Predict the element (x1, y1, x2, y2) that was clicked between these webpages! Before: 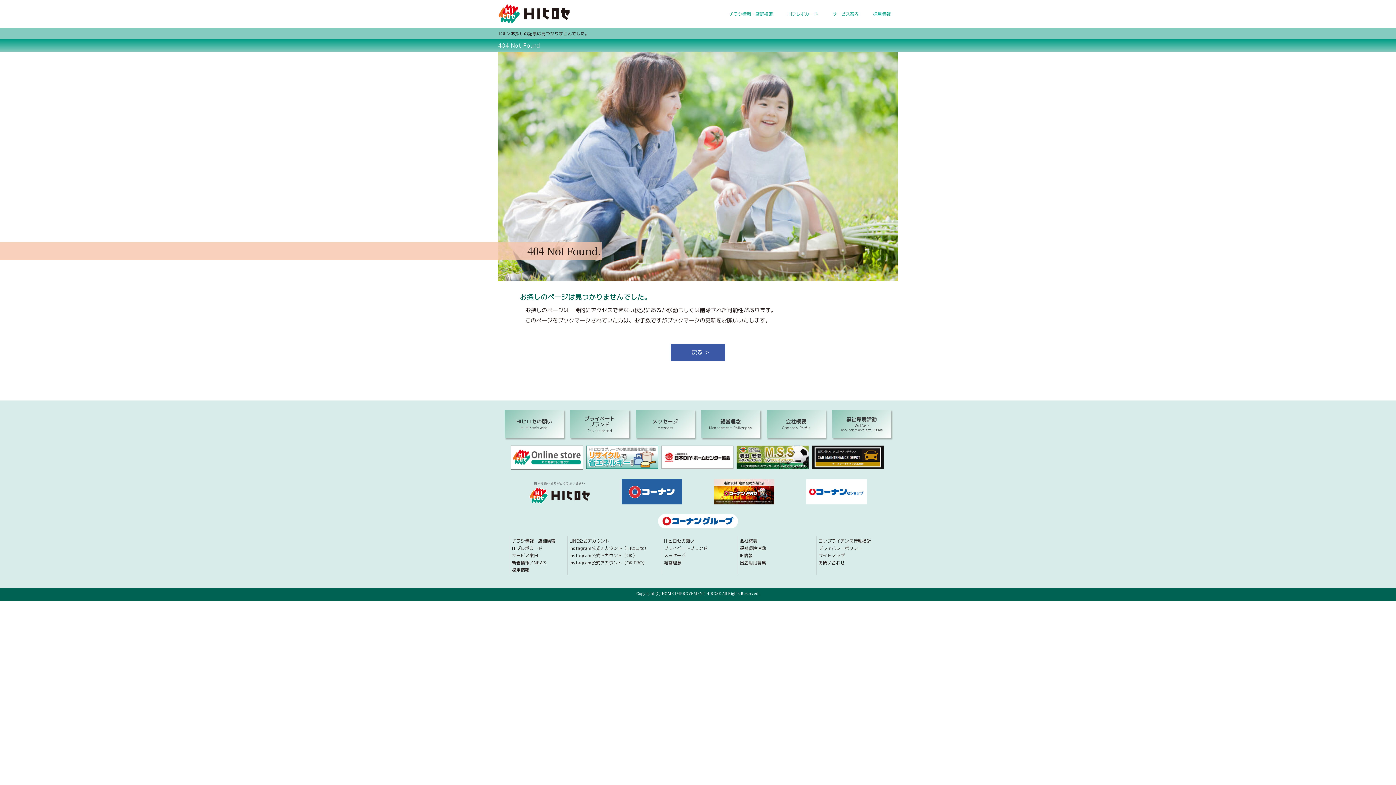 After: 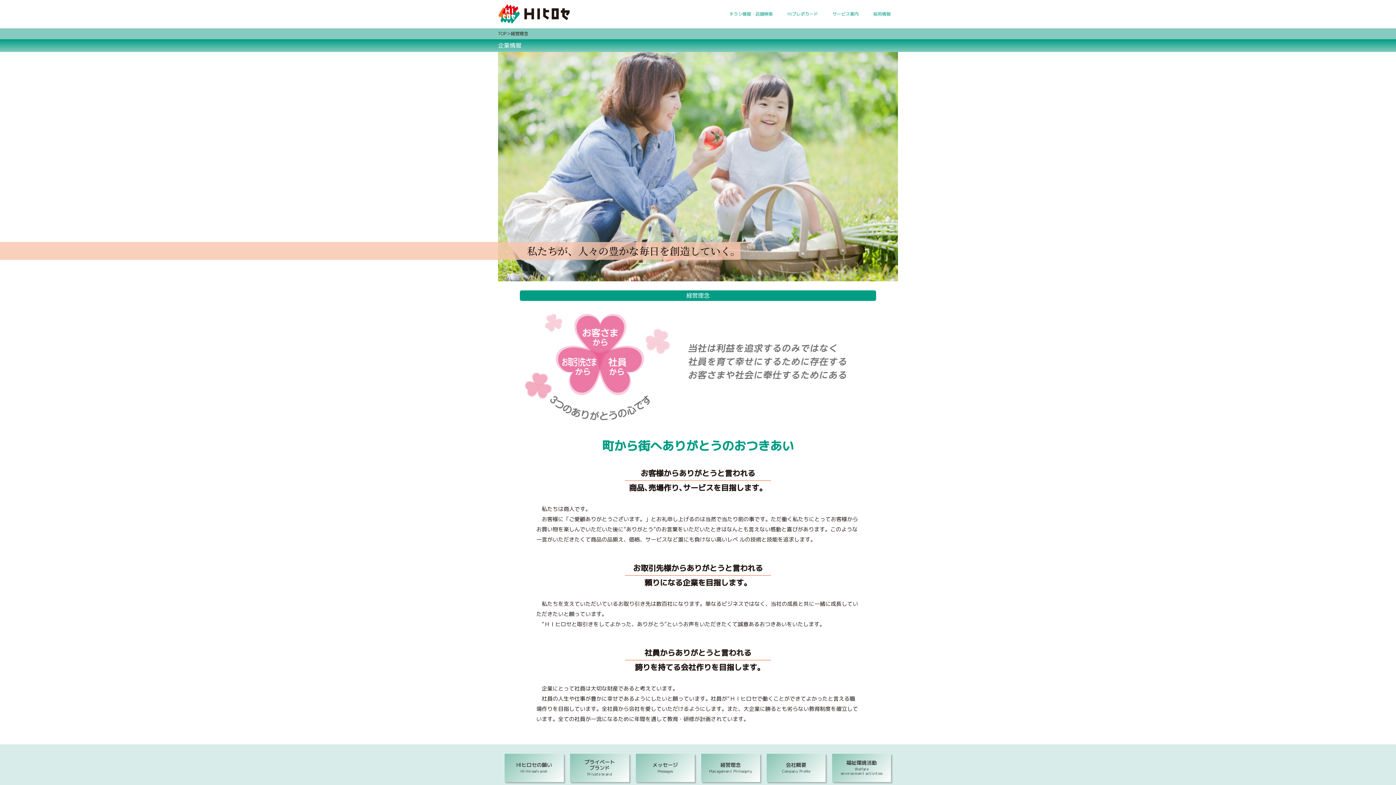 Action: bbox: (701, 410, 760, 438) label: 経営理念
Management Philosophy